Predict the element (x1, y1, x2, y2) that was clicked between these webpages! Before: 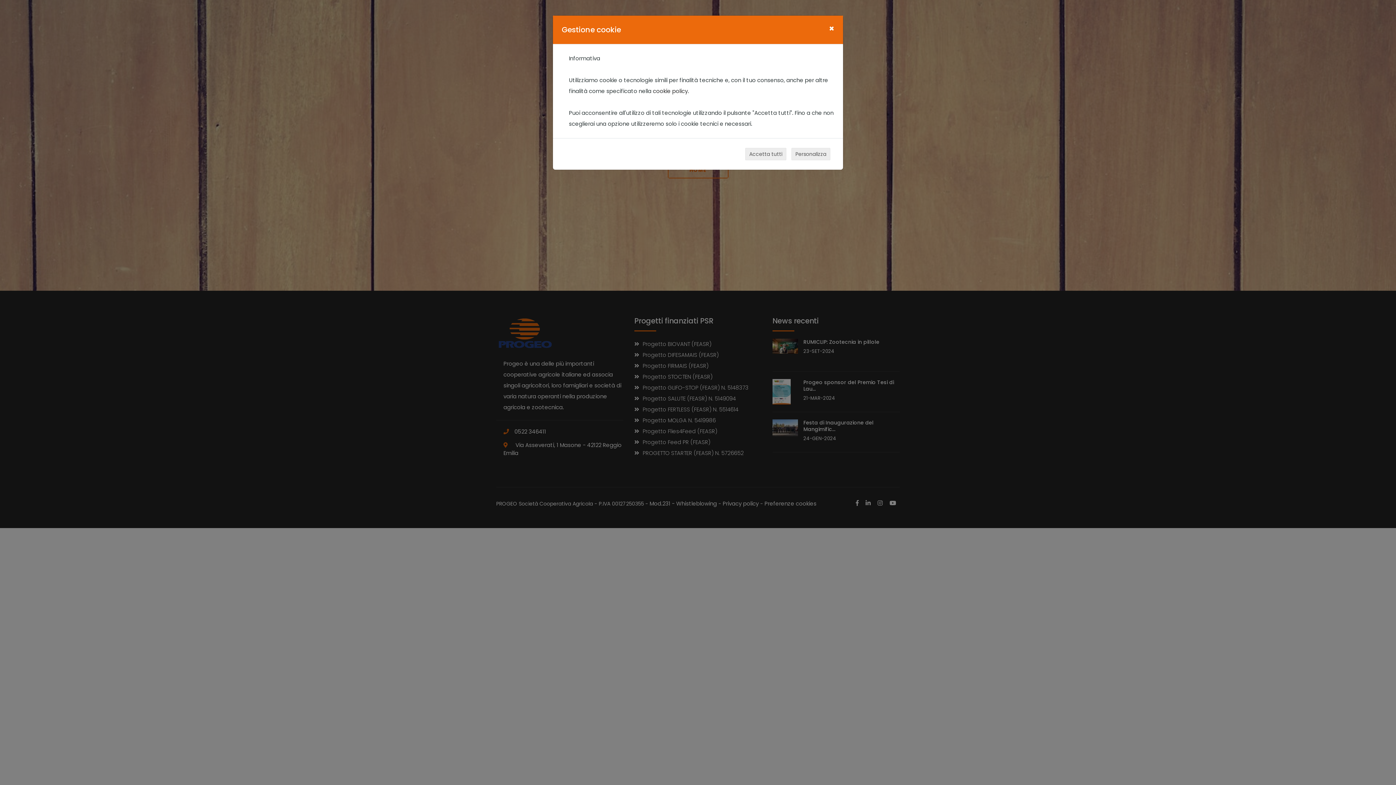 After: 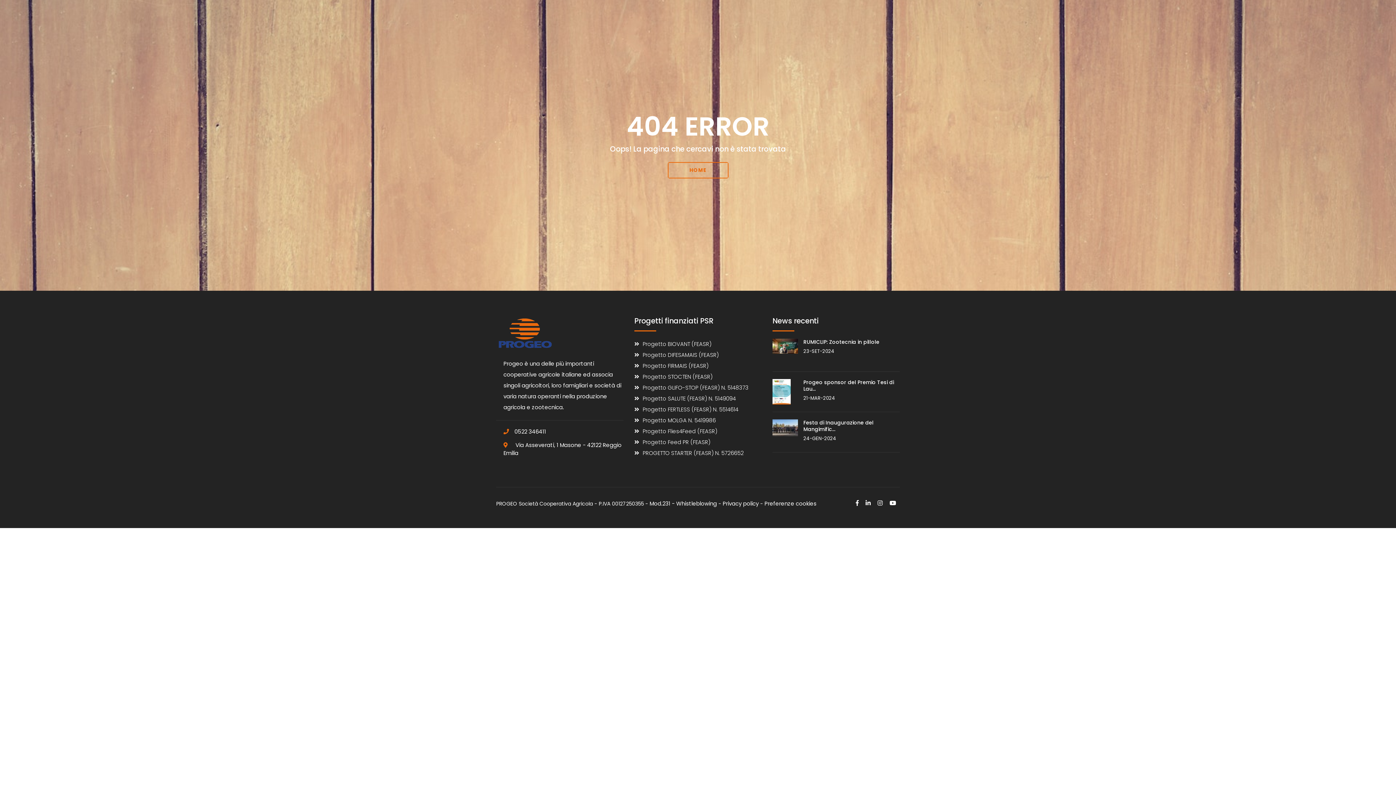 Action: bbox: (745, 148, 786, 160) label: Accetta tutti